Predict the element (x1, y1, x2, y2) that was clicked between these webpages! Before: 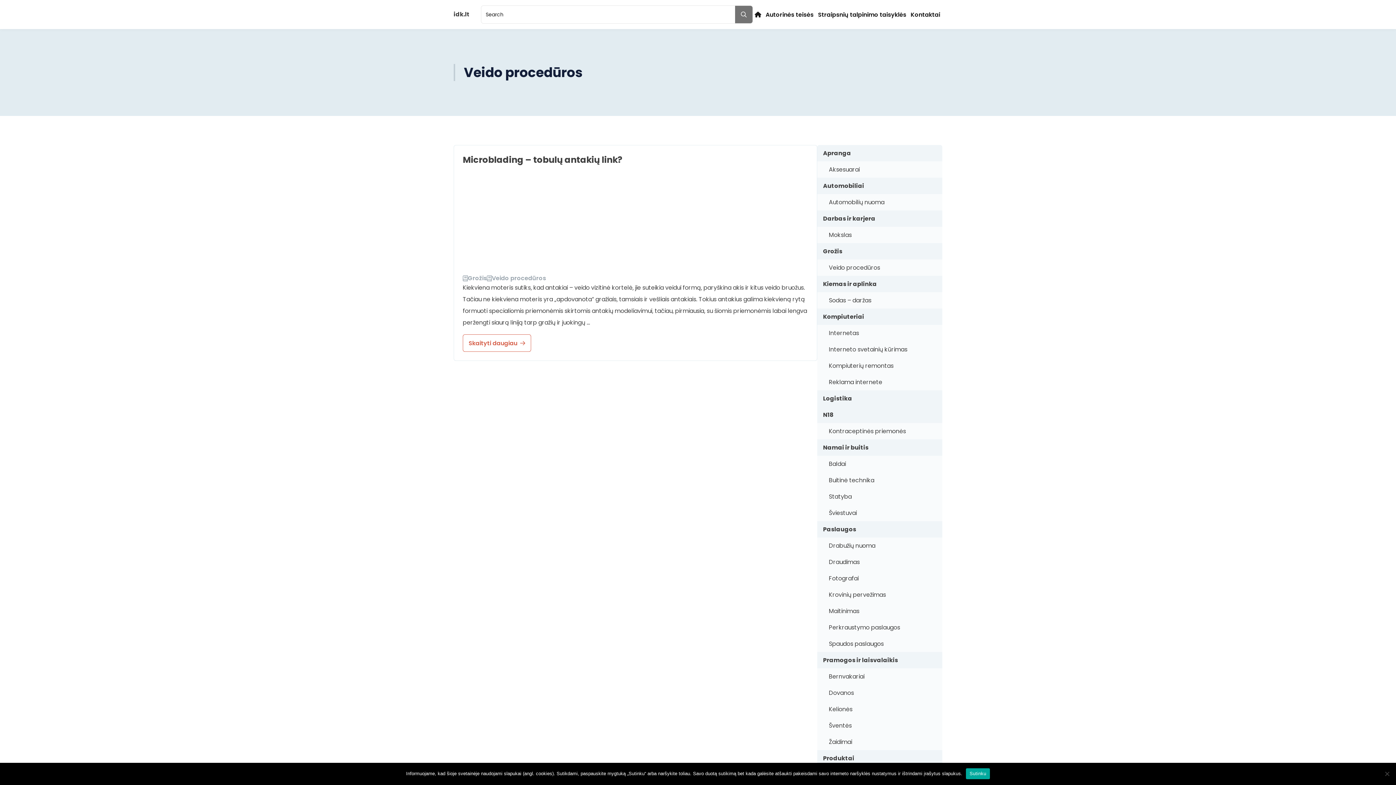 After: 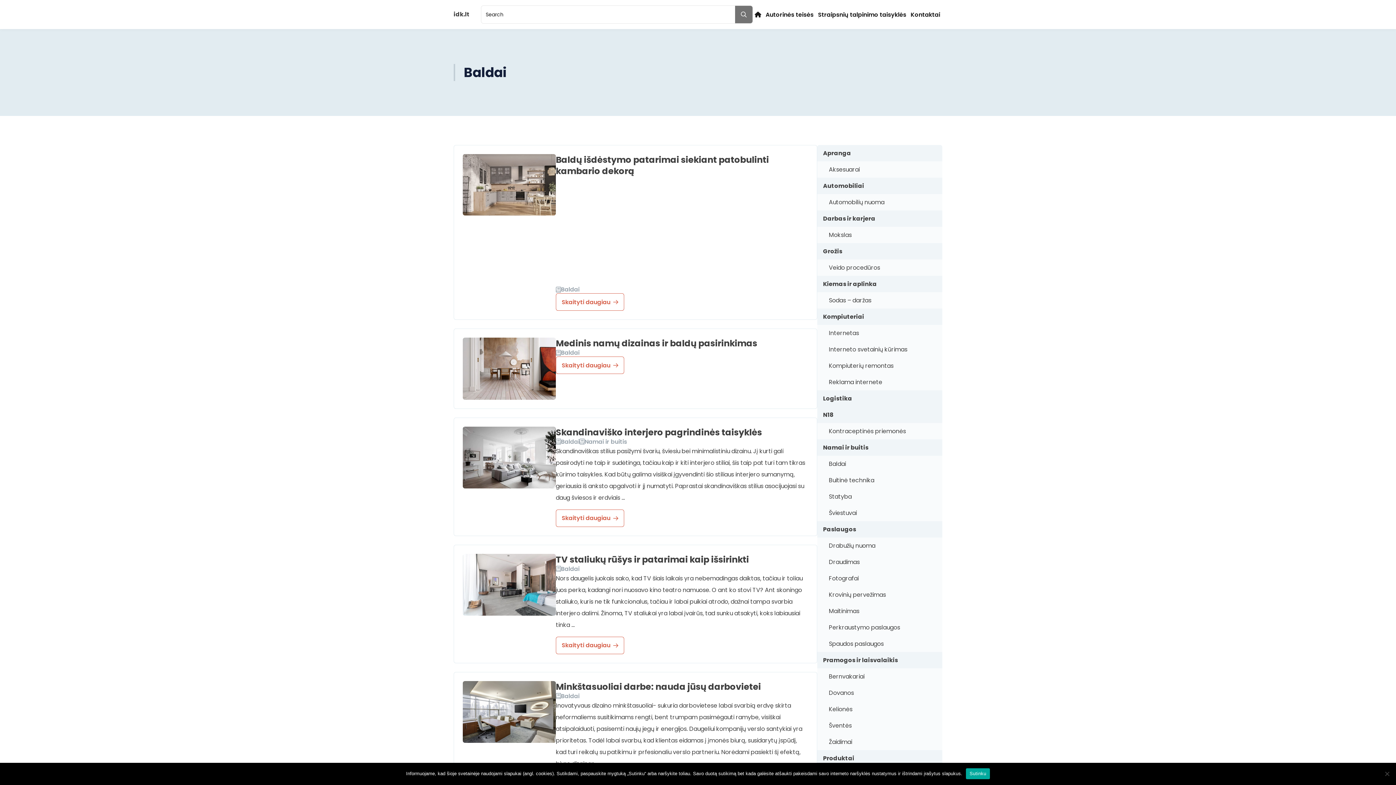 Action: bbox: (817, 456, 942, 472) label: Baldai